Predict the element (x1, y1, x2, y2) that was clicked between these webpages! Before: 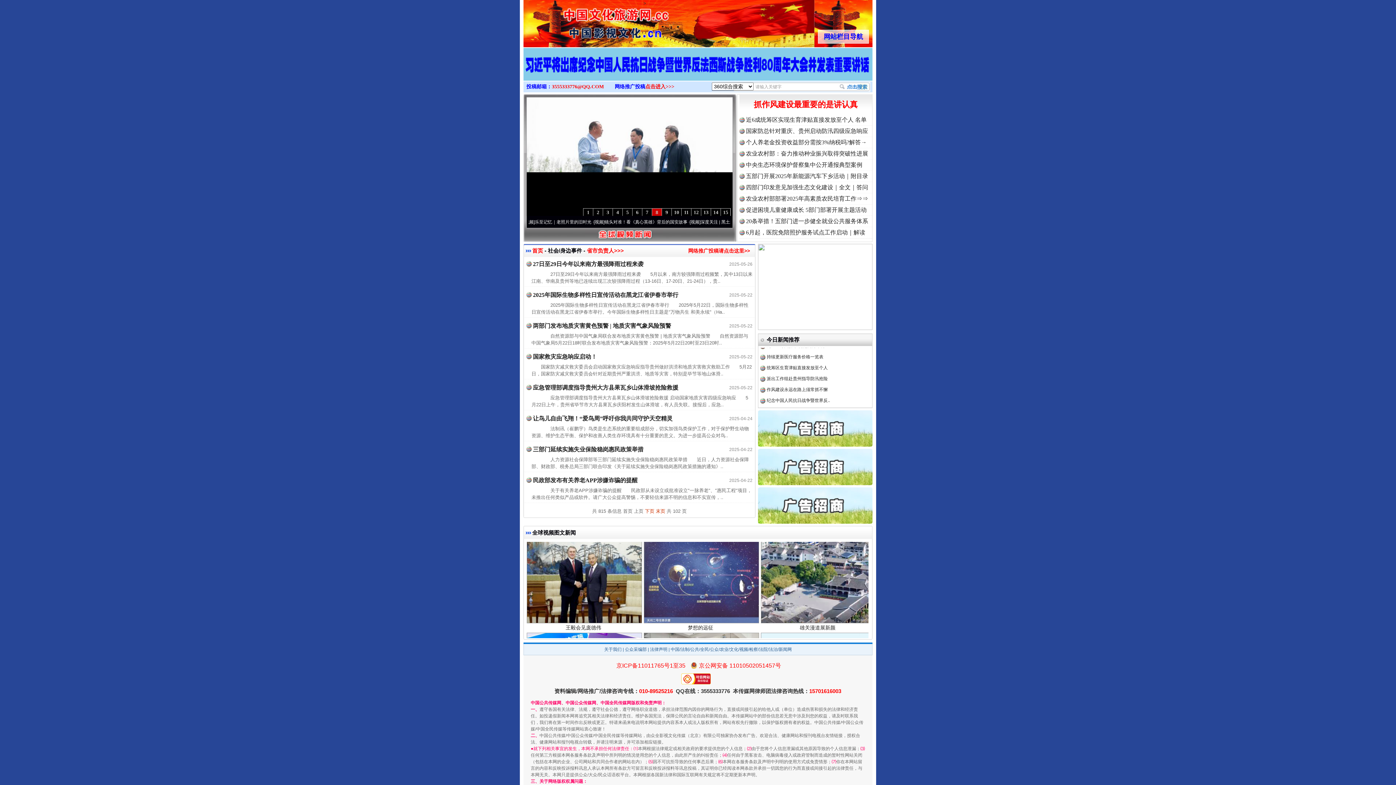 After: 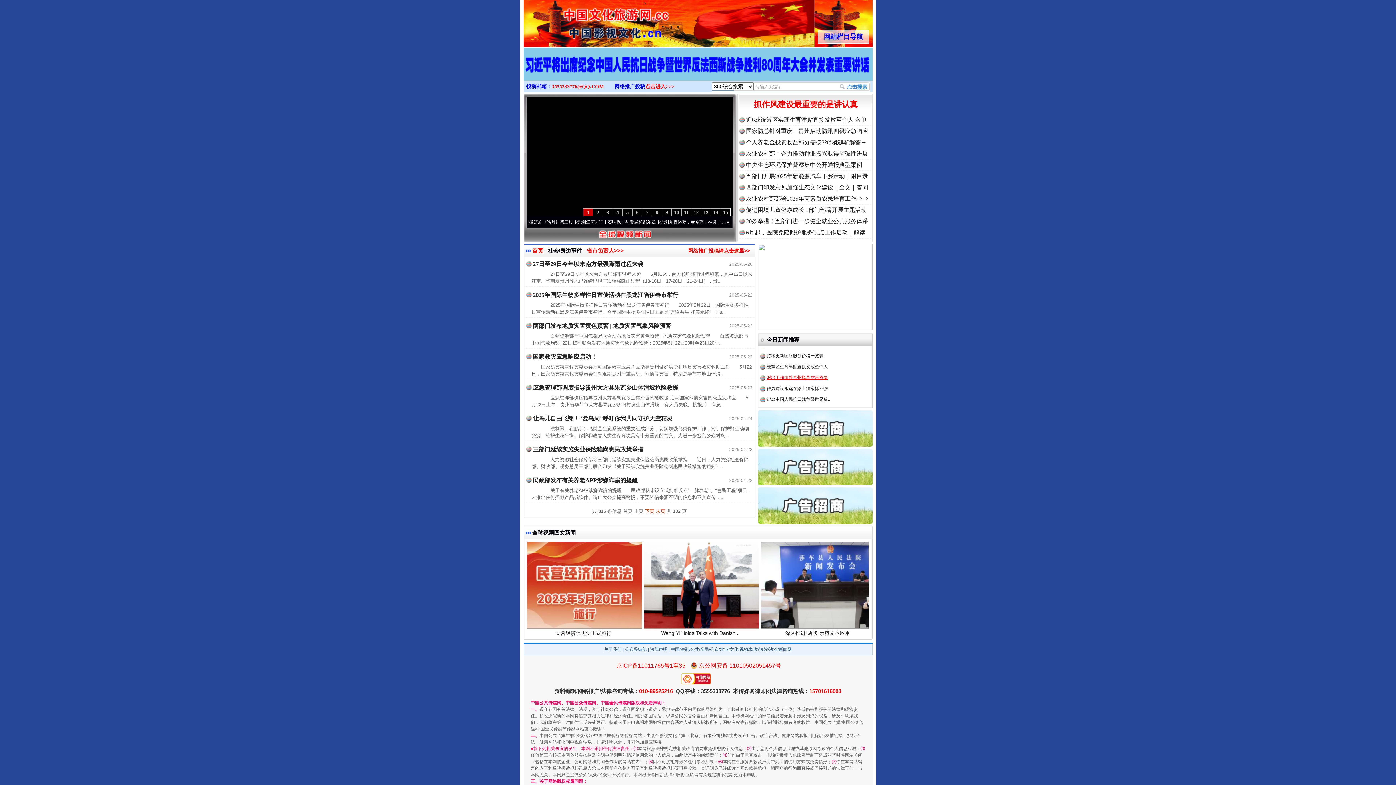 Action: bbox: (766, 387, 828, 392) label: 派出工作组赴贵州指导防汛抢险